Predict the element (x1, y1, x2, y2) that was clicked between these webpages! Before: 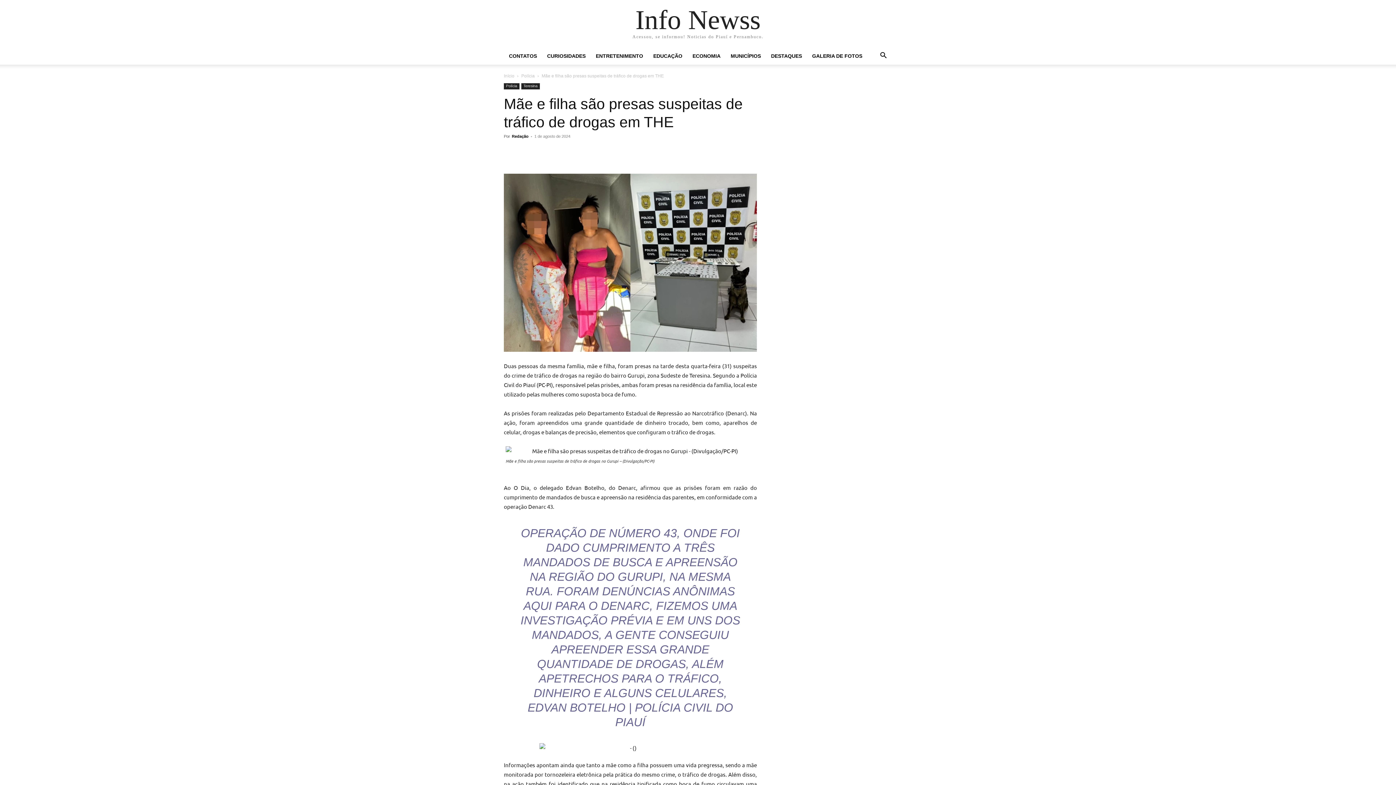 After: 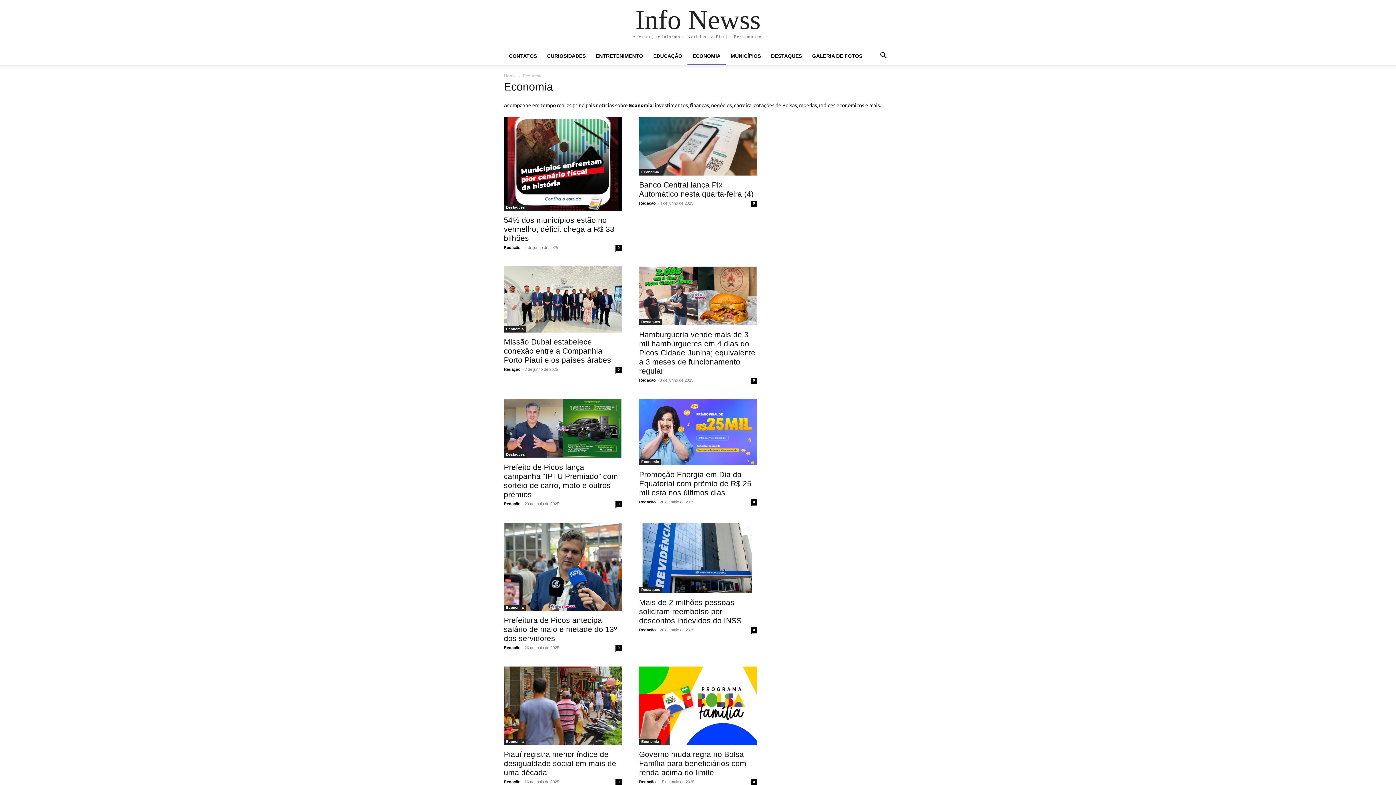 Action: bbox: (687, 47, 725, 64) label: ECONOMIA